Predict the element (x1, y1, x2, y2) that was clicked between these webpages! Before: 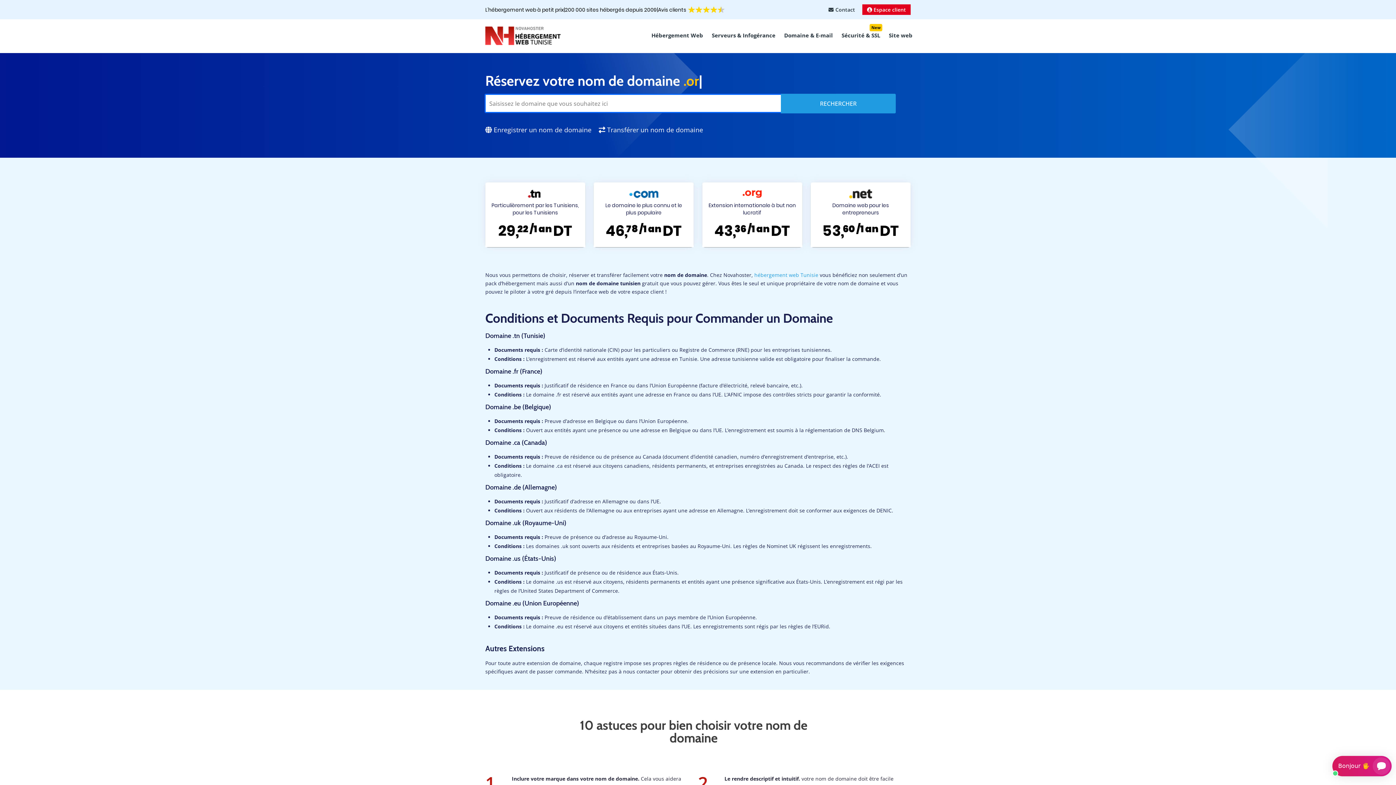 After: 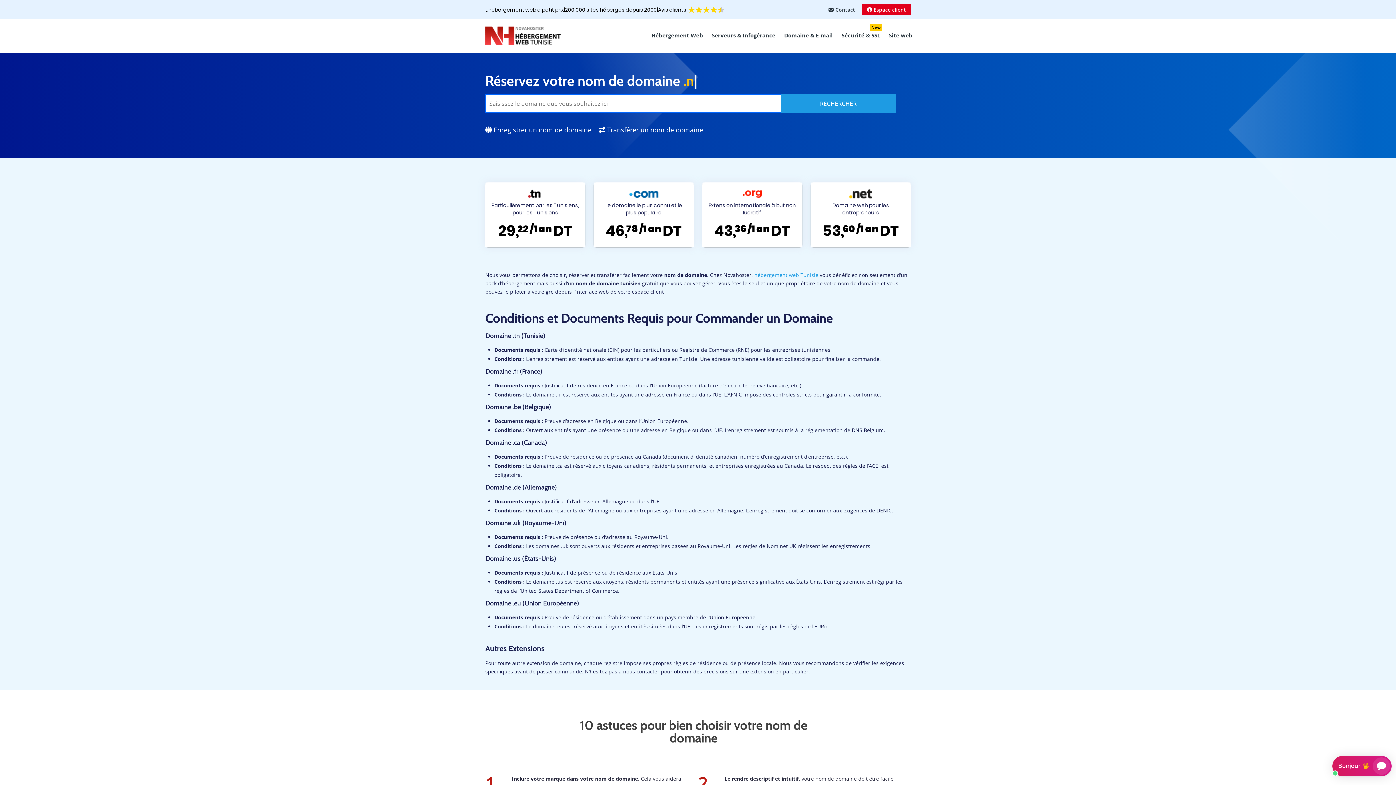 Action: label: Enregistrer un nom de domaine bbox: (493, 125, 591, 134)